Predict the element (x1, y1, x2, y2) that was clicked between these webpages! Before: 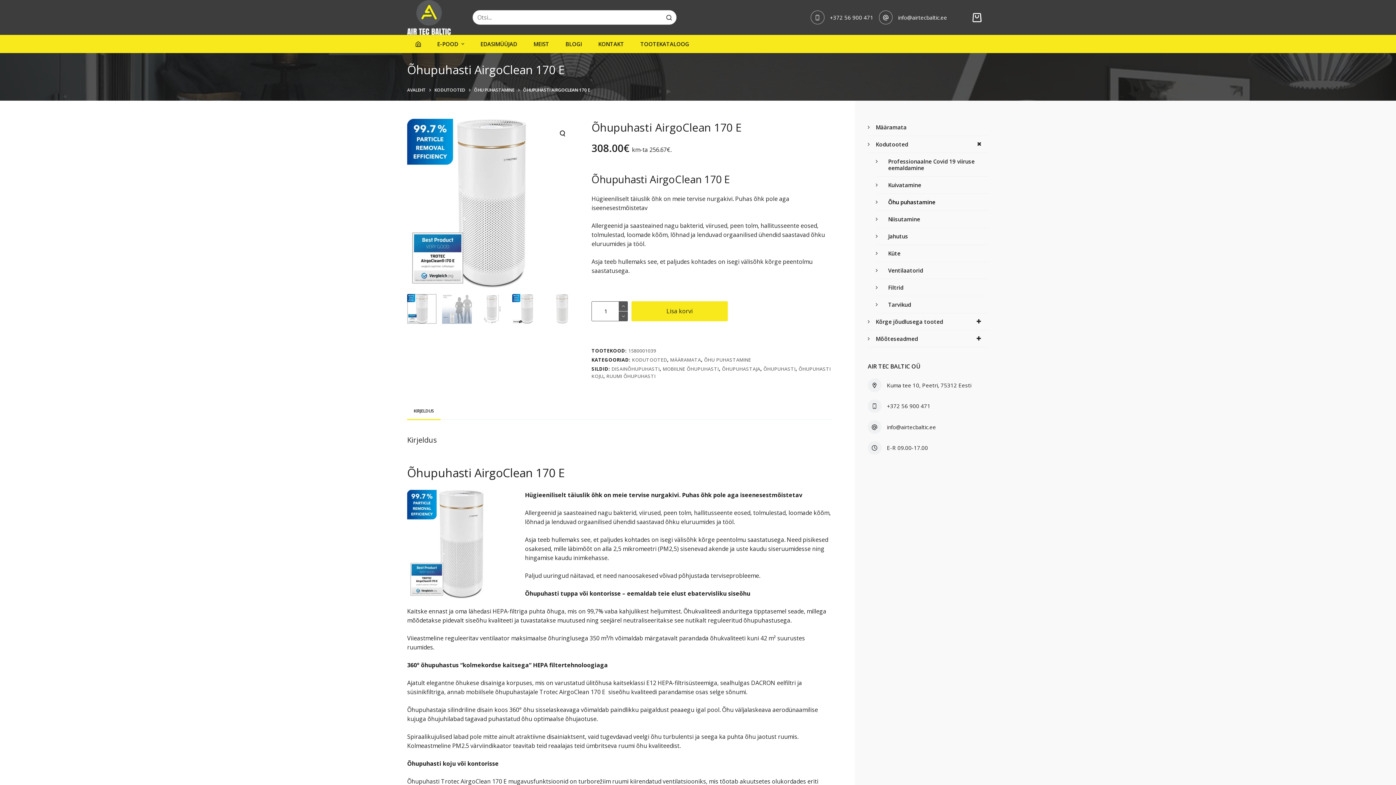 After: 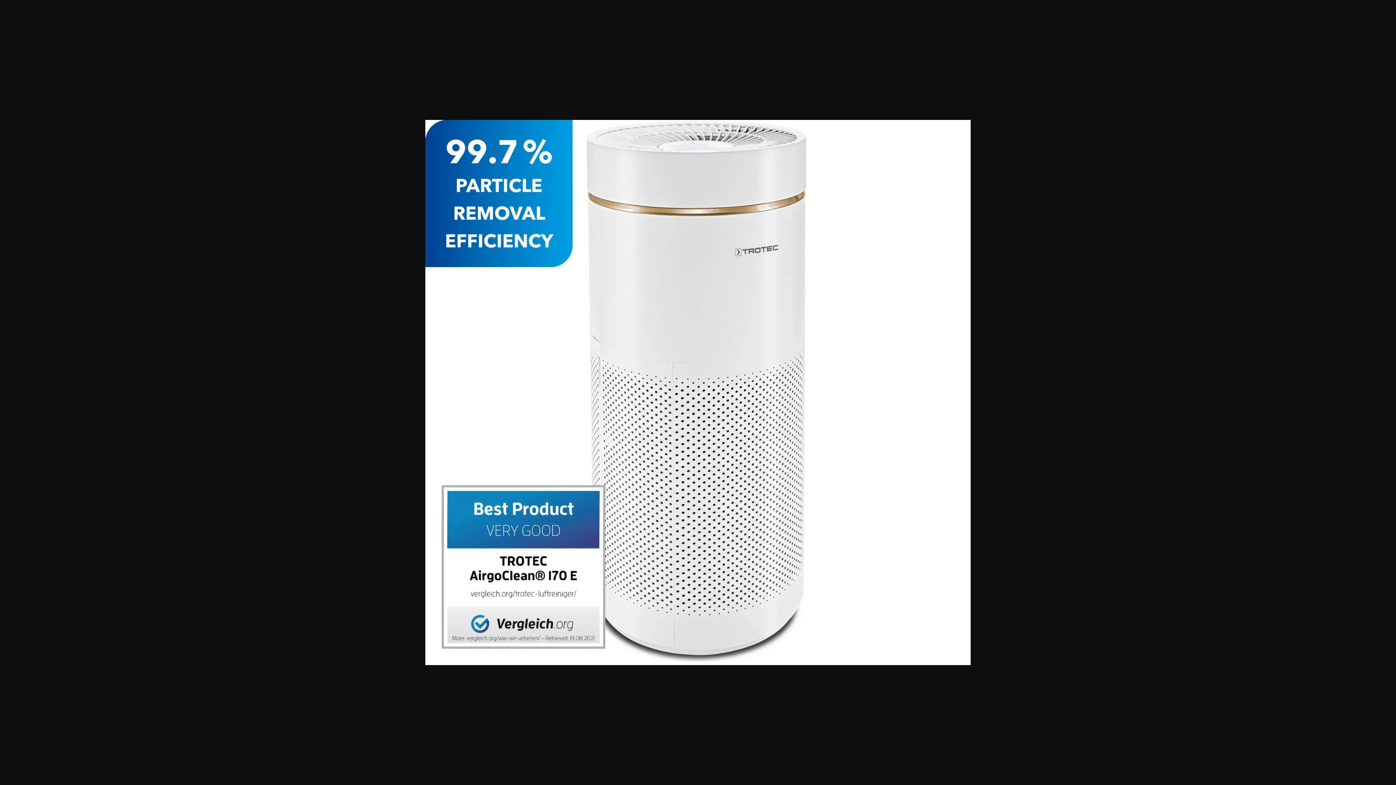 Action: bbox: (407, 119, 577, 288)